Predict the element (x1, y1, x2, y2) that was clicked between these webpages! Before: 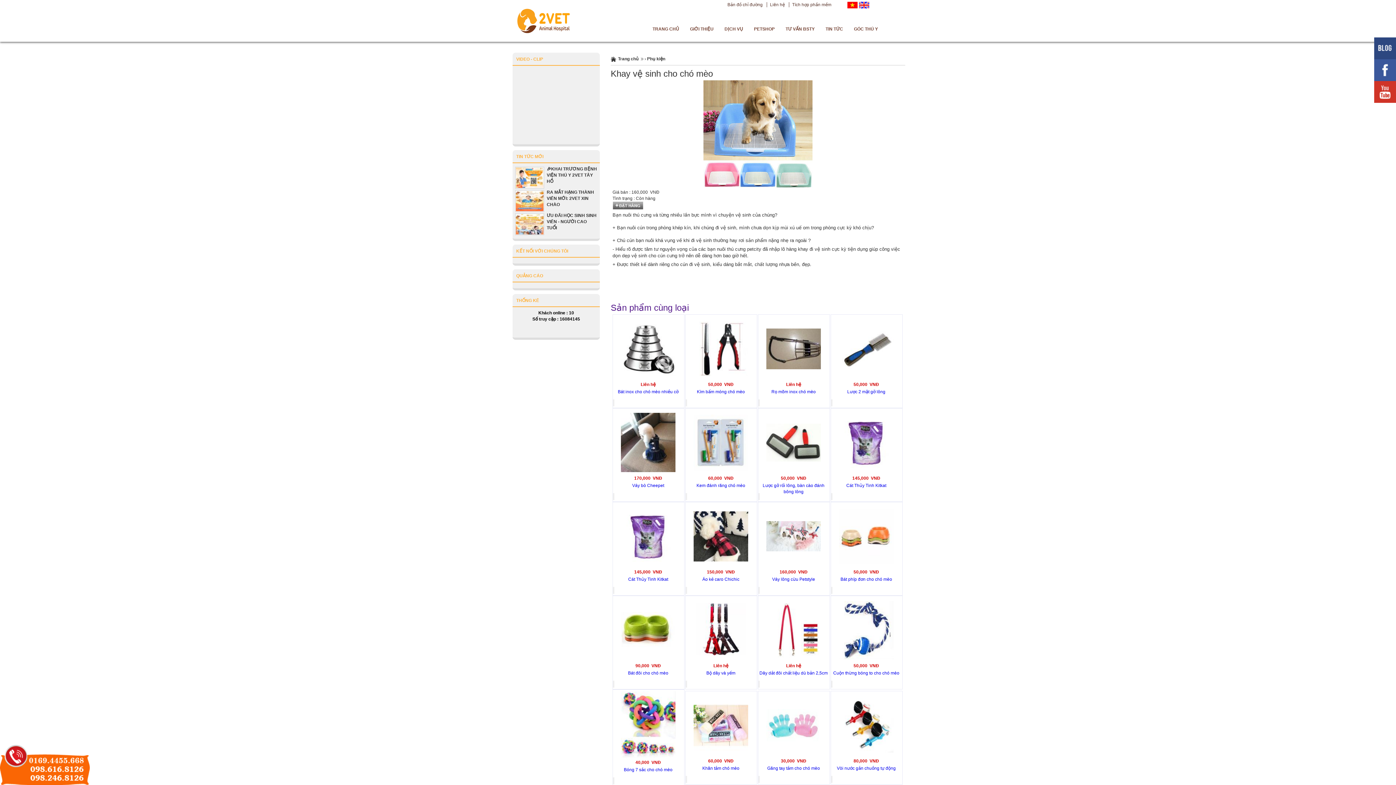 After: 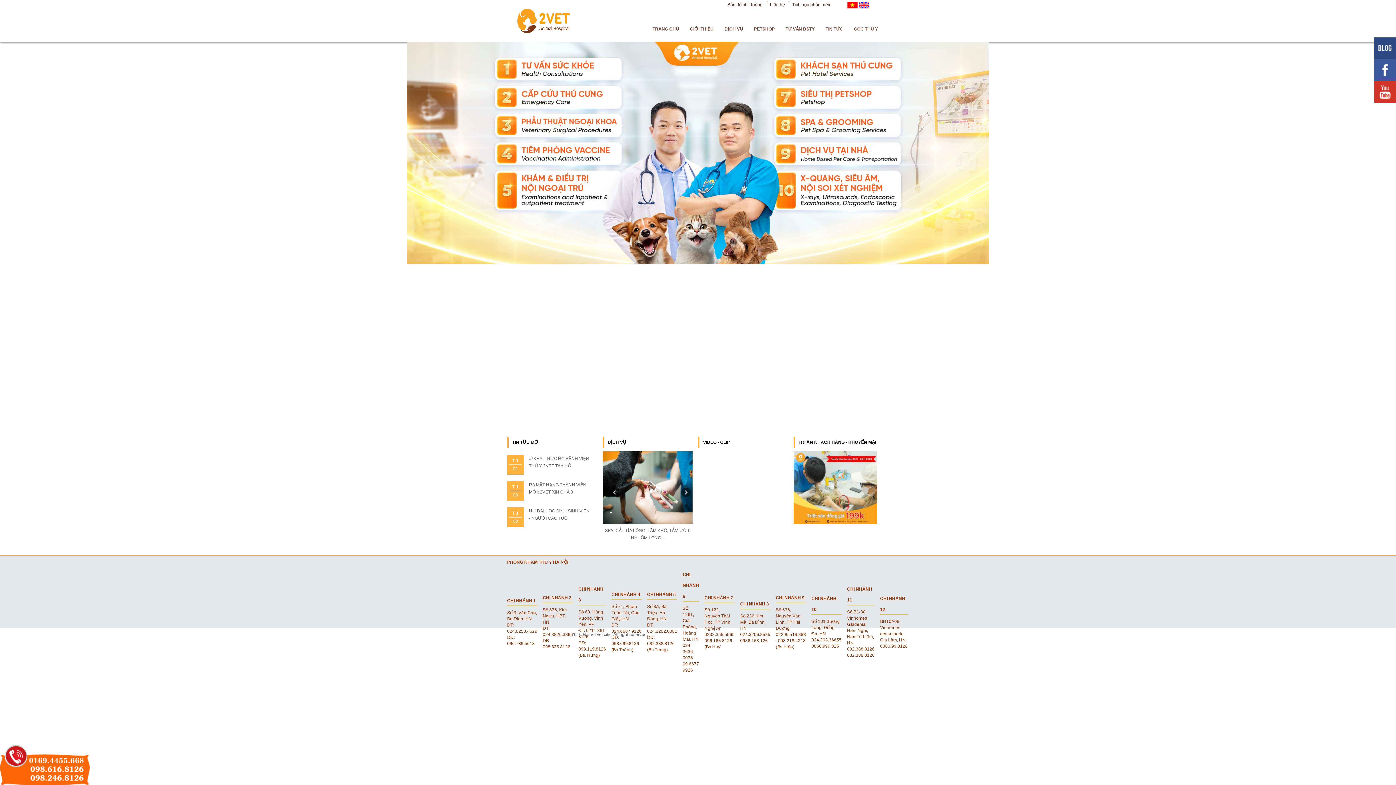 Action: bbox: (647, 23, 684, 34) label: TRANG CHỦ